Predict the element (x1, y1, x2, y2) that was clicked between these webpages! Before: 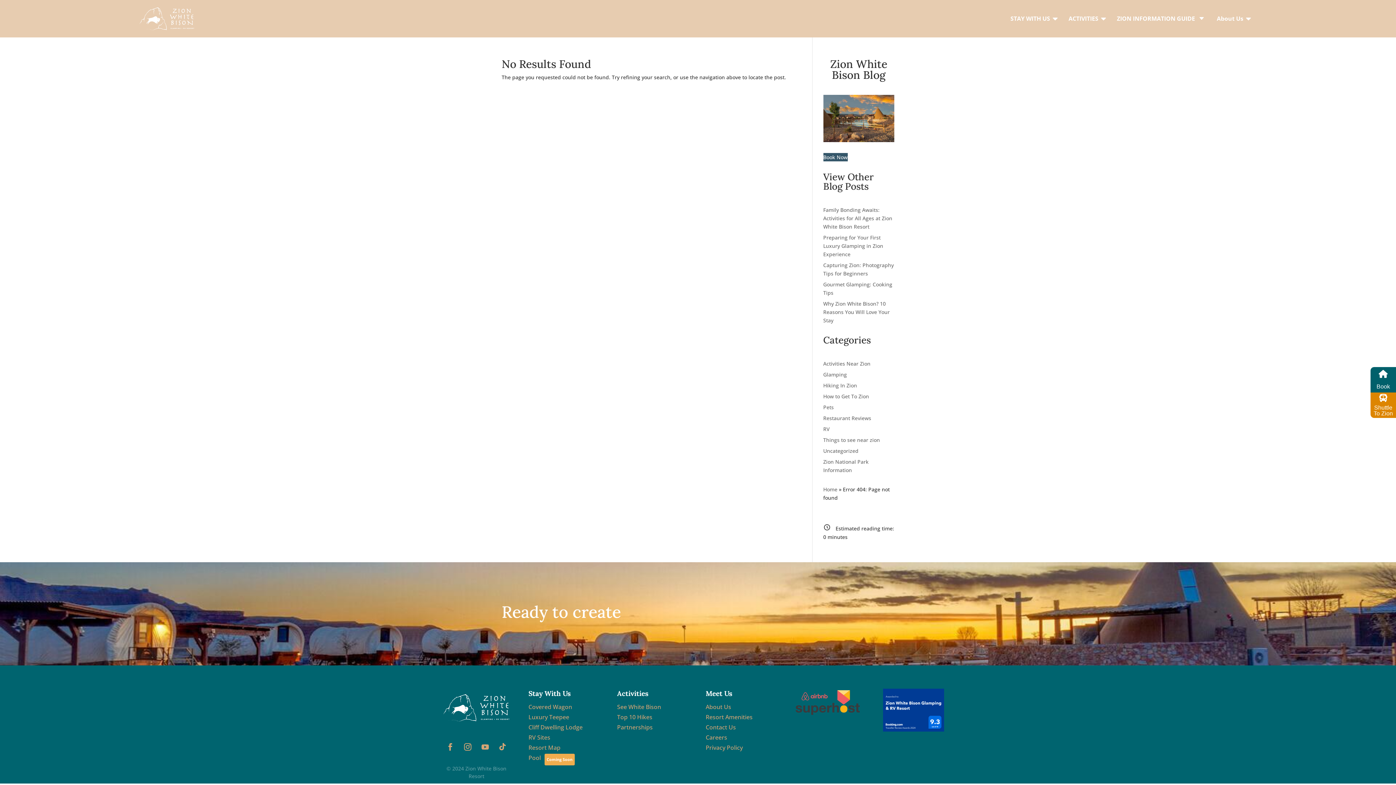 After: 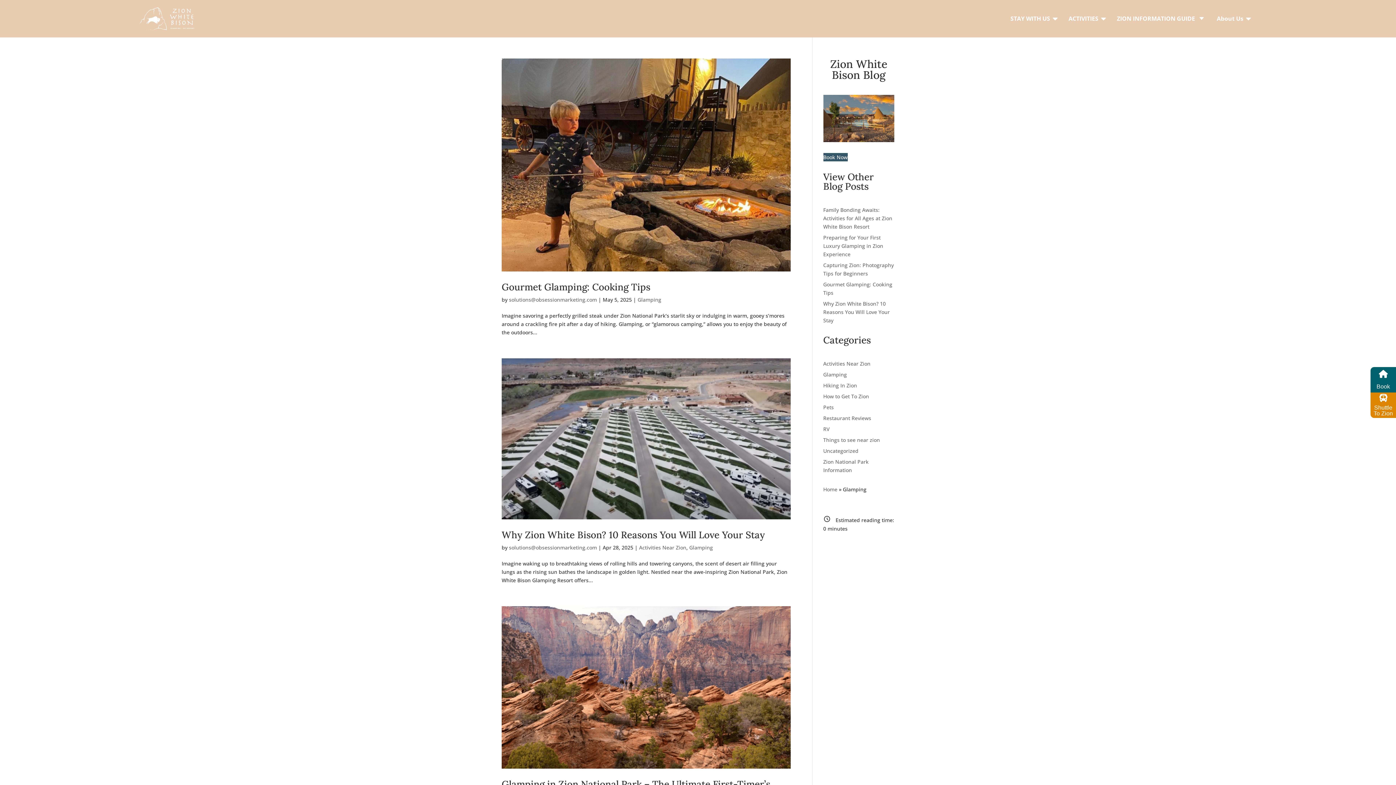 Action: label: Glamping bbox: (823, 371, 847, 378)